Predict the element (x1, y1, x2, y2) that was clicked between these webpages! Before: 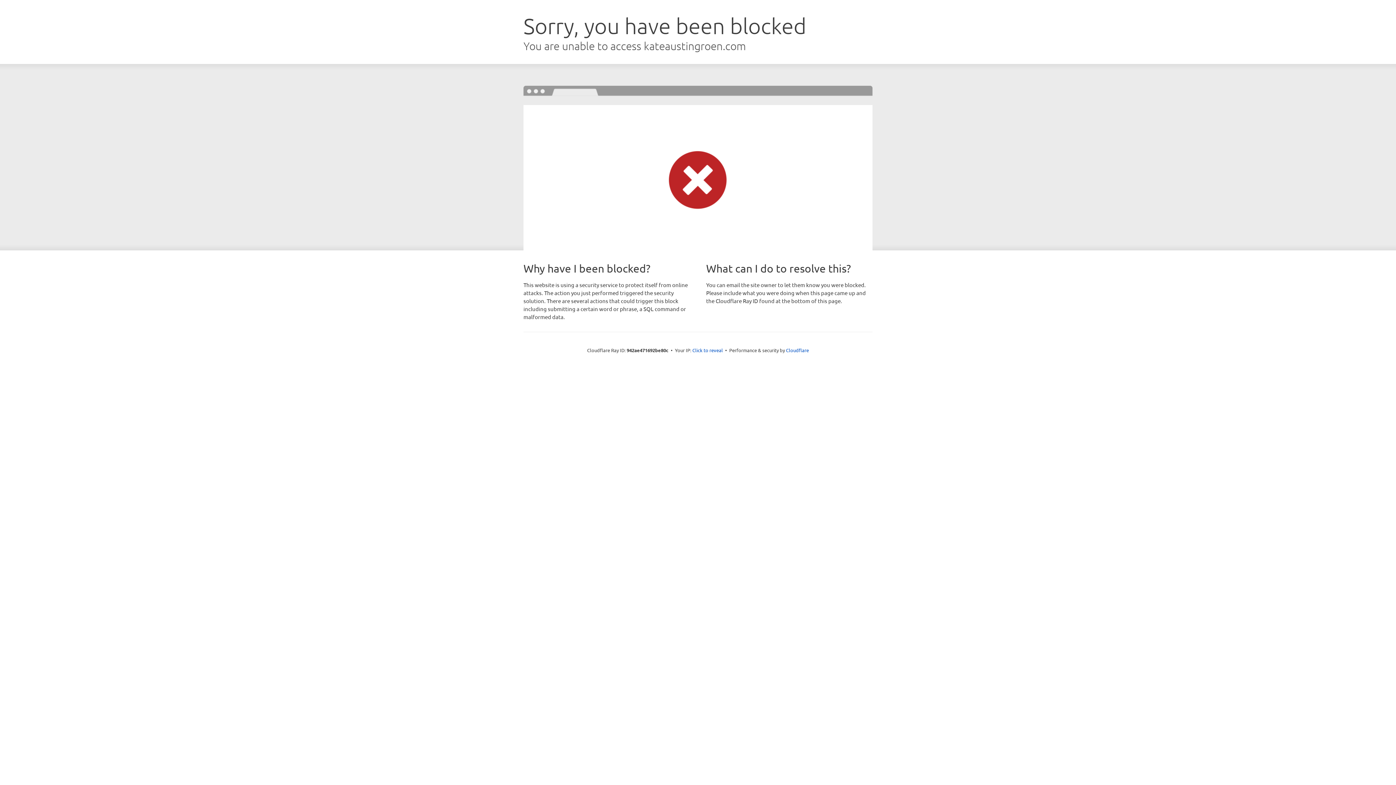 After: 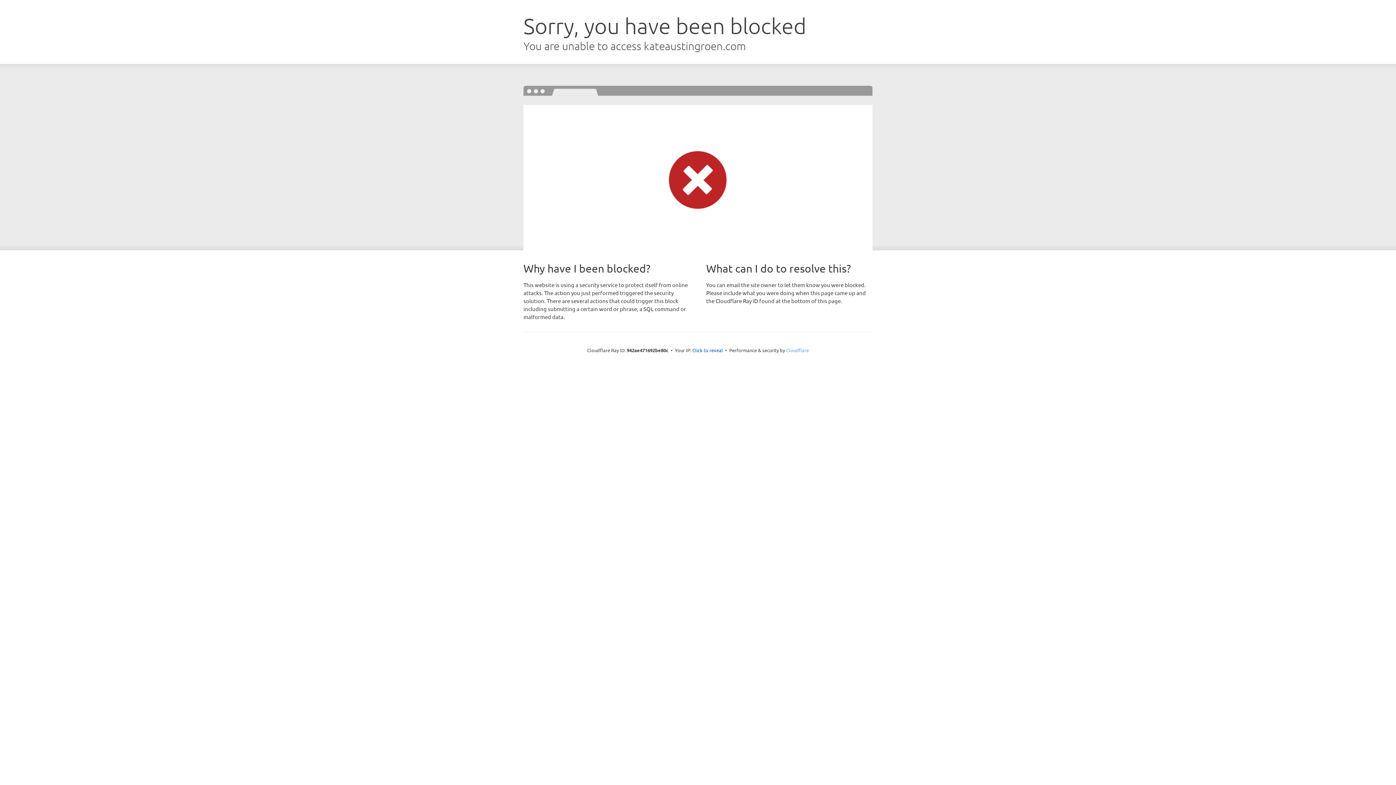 Action: label: Cloudflare bbox: (786, 347, 809, 353)